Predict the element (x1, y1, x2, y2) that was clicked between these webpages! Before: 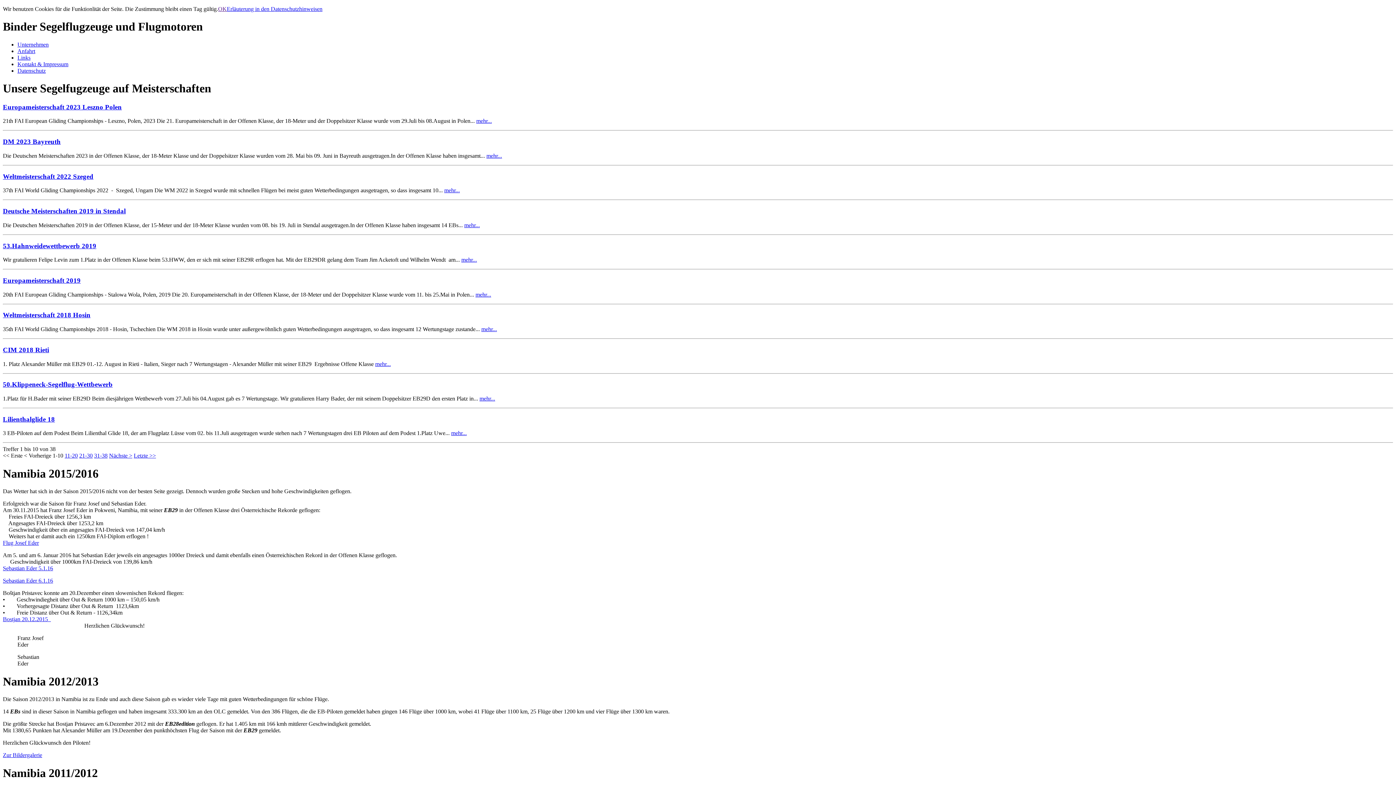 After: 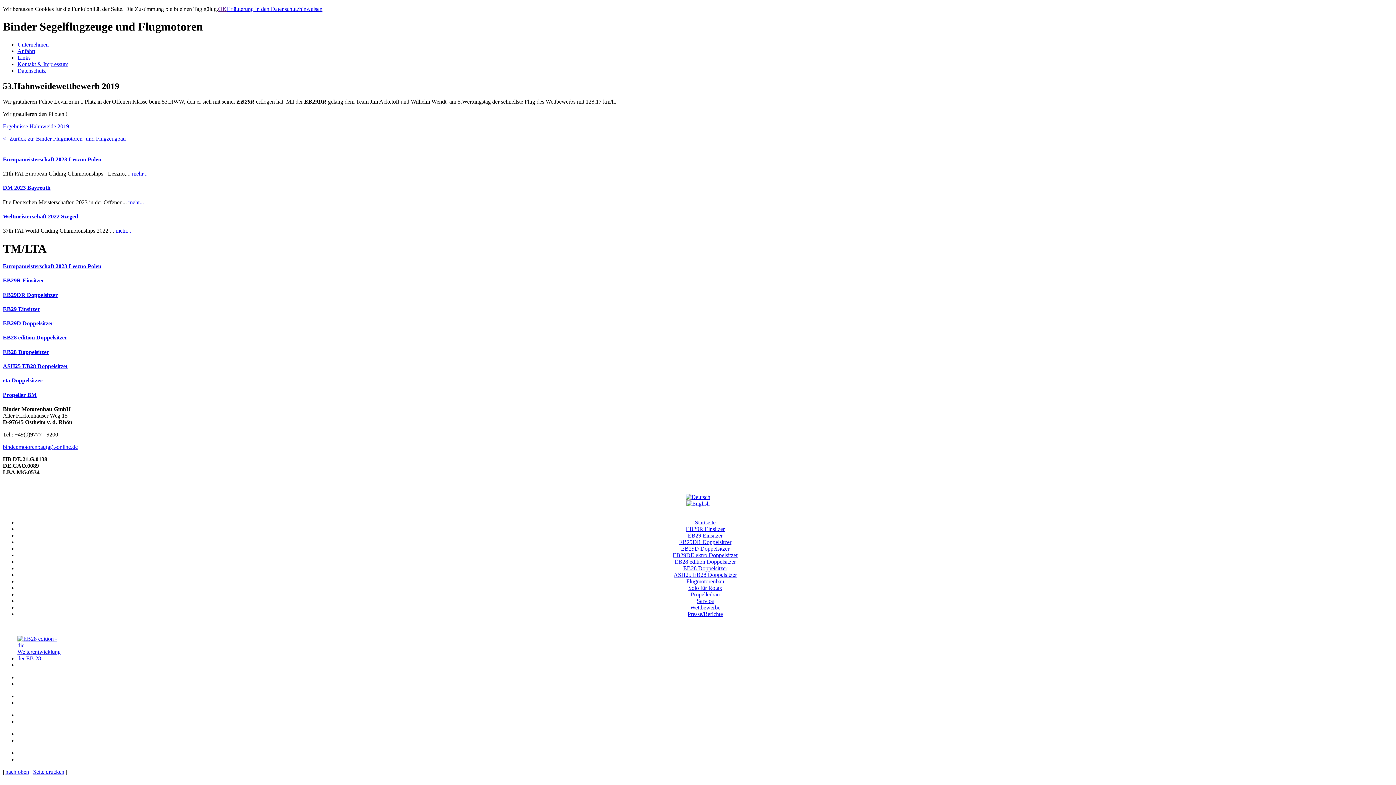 Action: bbox: (2, 242, 96, 249) label: 53.Hahnweidewettbewerb 2019